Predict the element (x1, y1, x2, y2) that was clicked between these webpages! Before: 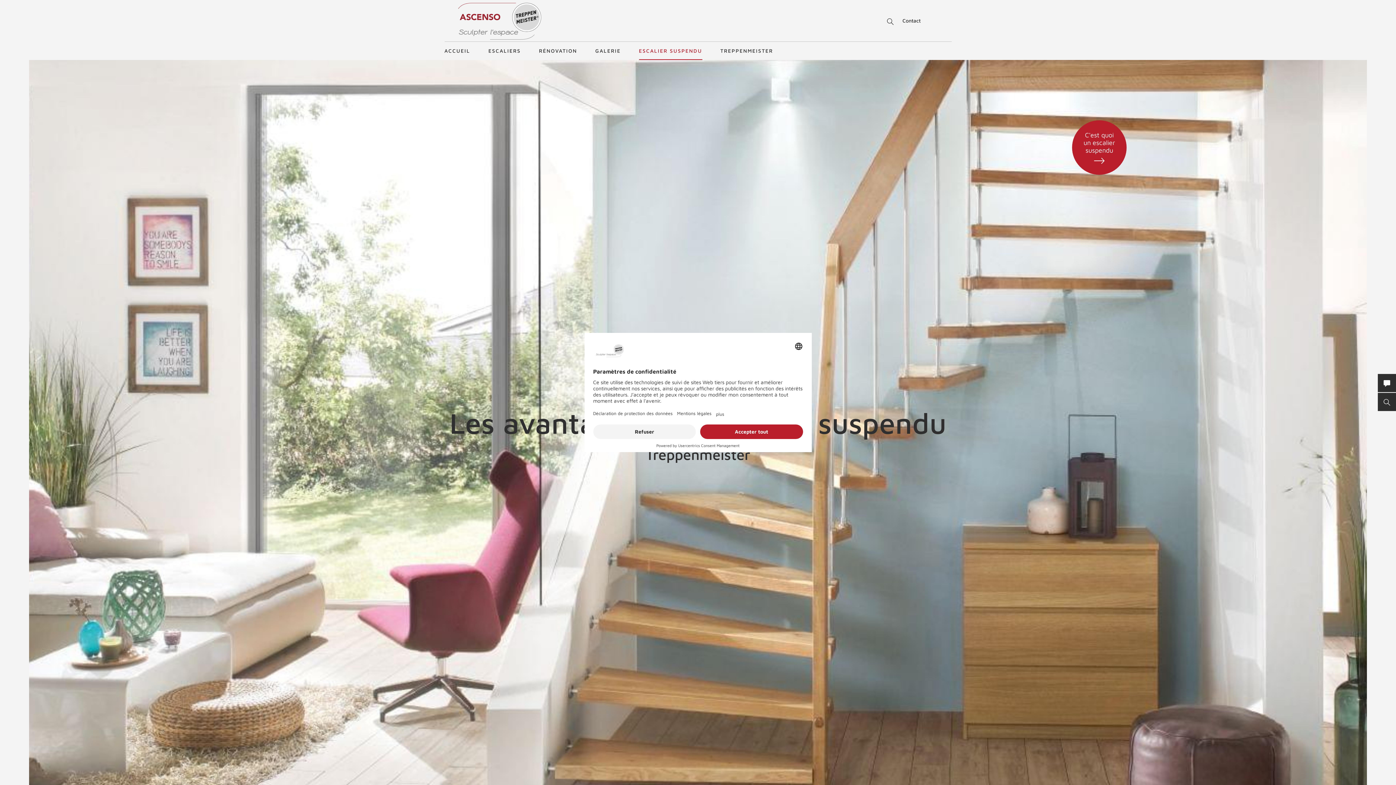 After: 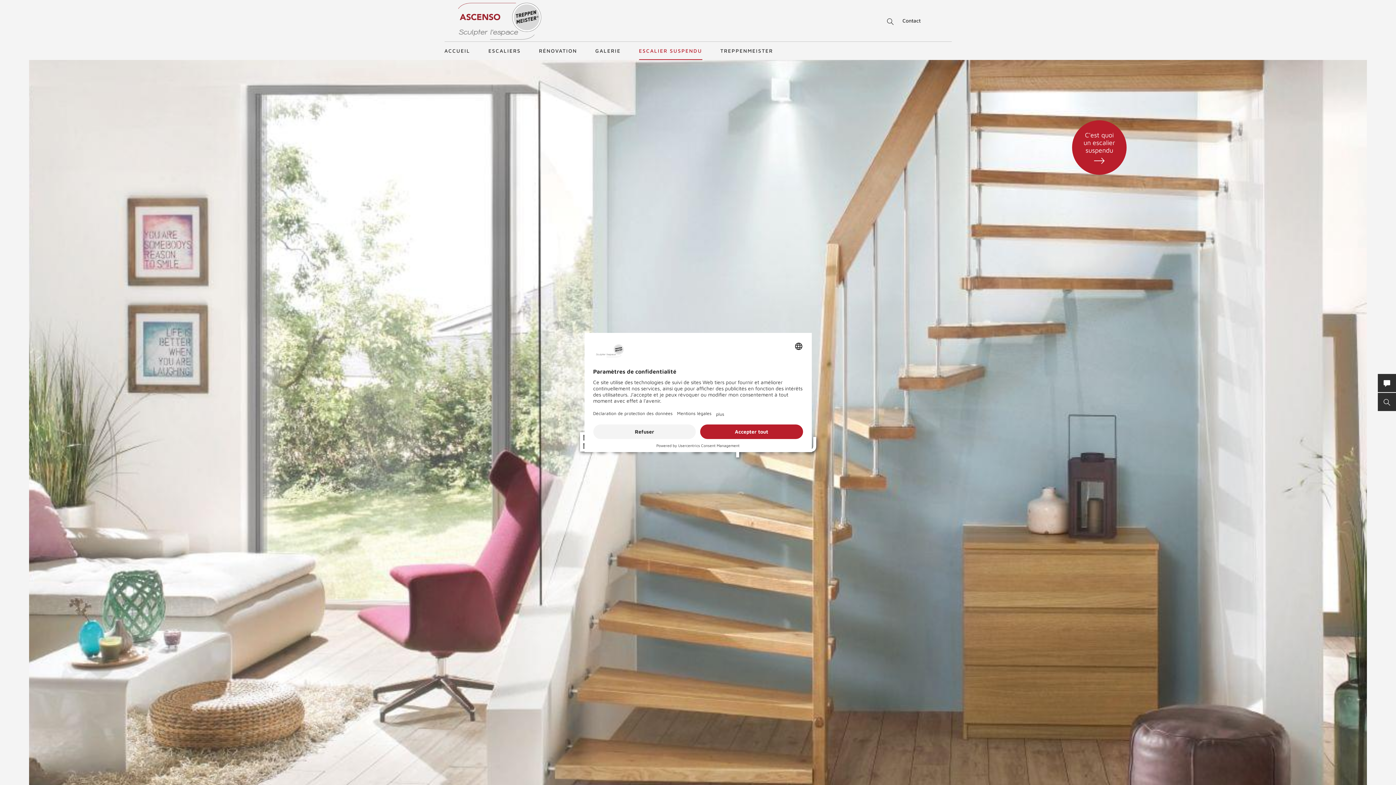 Action: bbox: (639, 41, 702, 60) label: ESCALIER SUSPENDU